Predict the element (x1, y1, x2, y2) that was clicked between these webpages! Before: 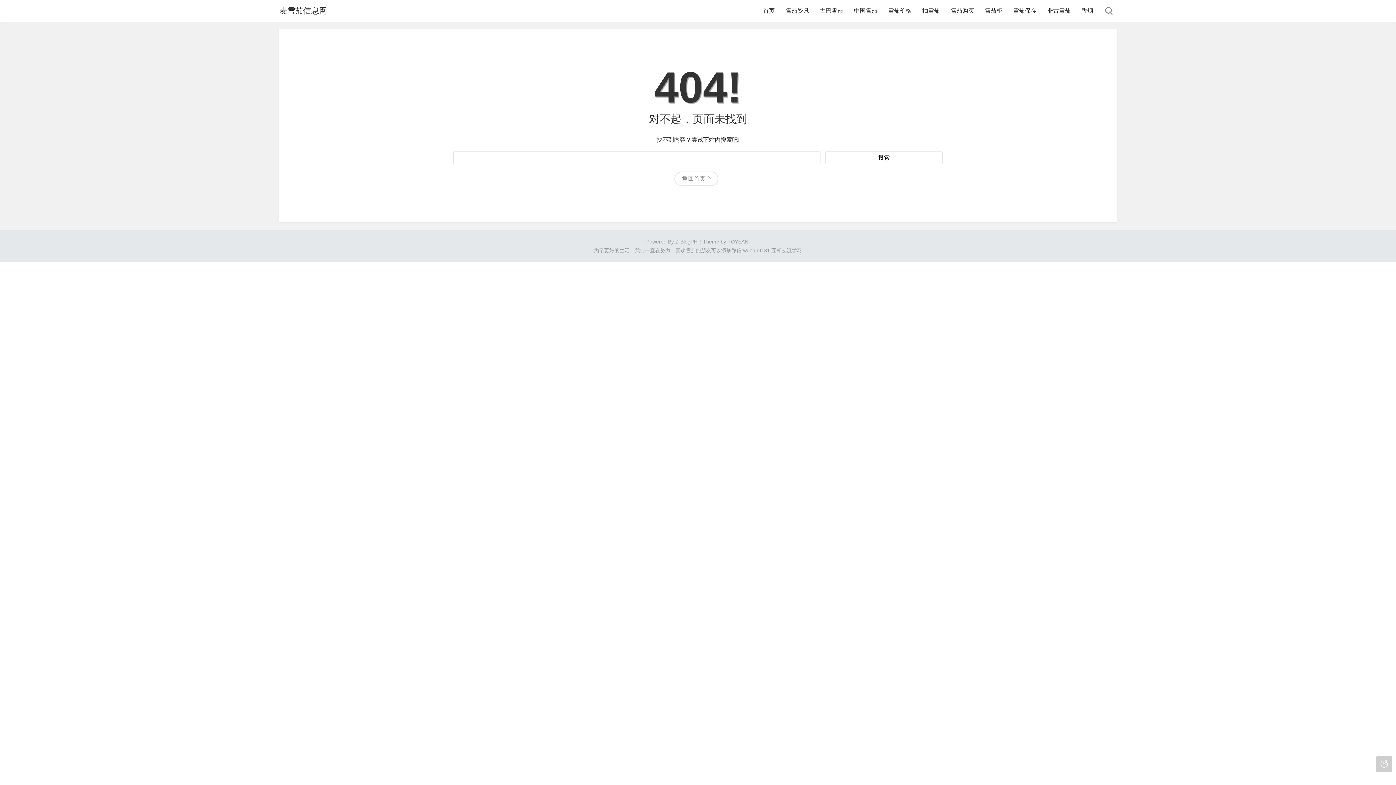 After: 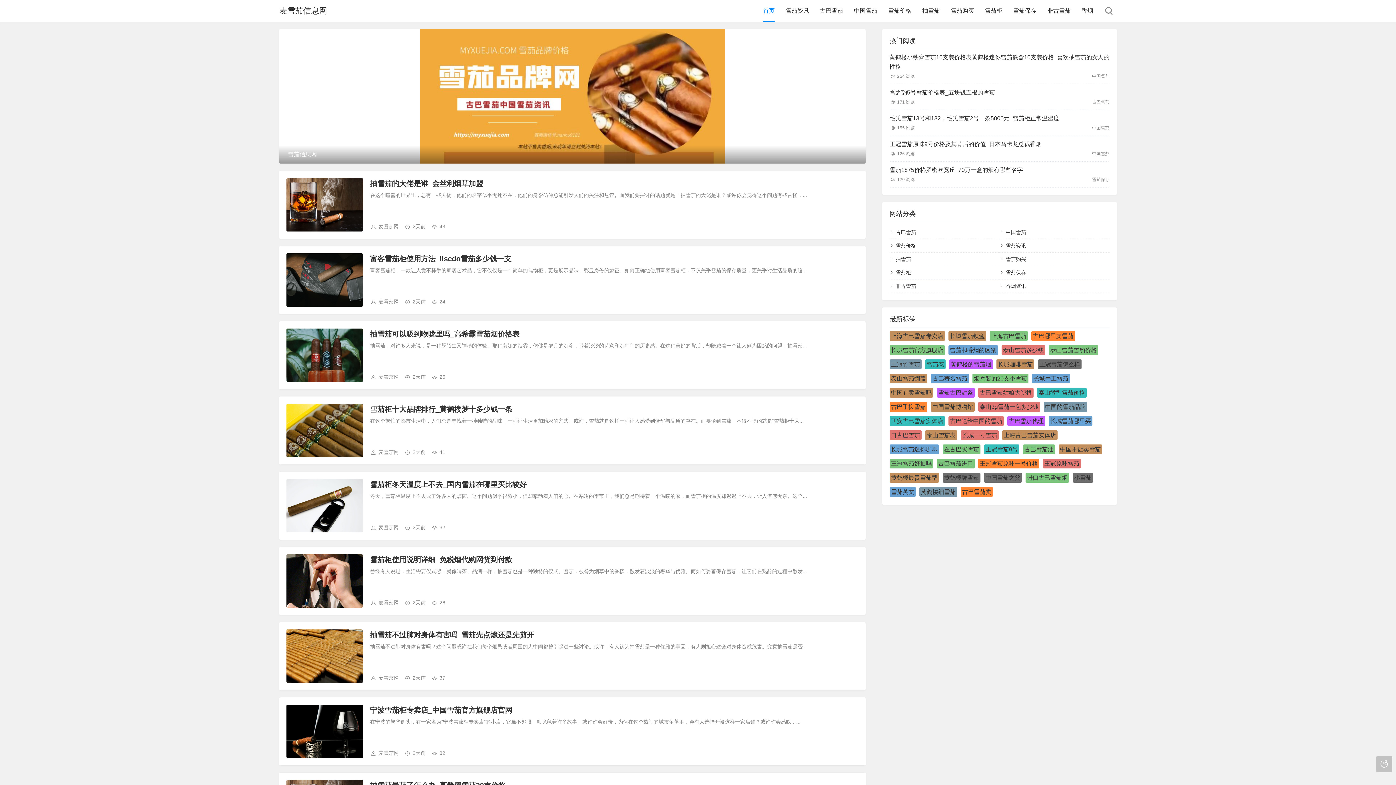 Action: bbox: (674, 171, 718, 186) label: 返回首页